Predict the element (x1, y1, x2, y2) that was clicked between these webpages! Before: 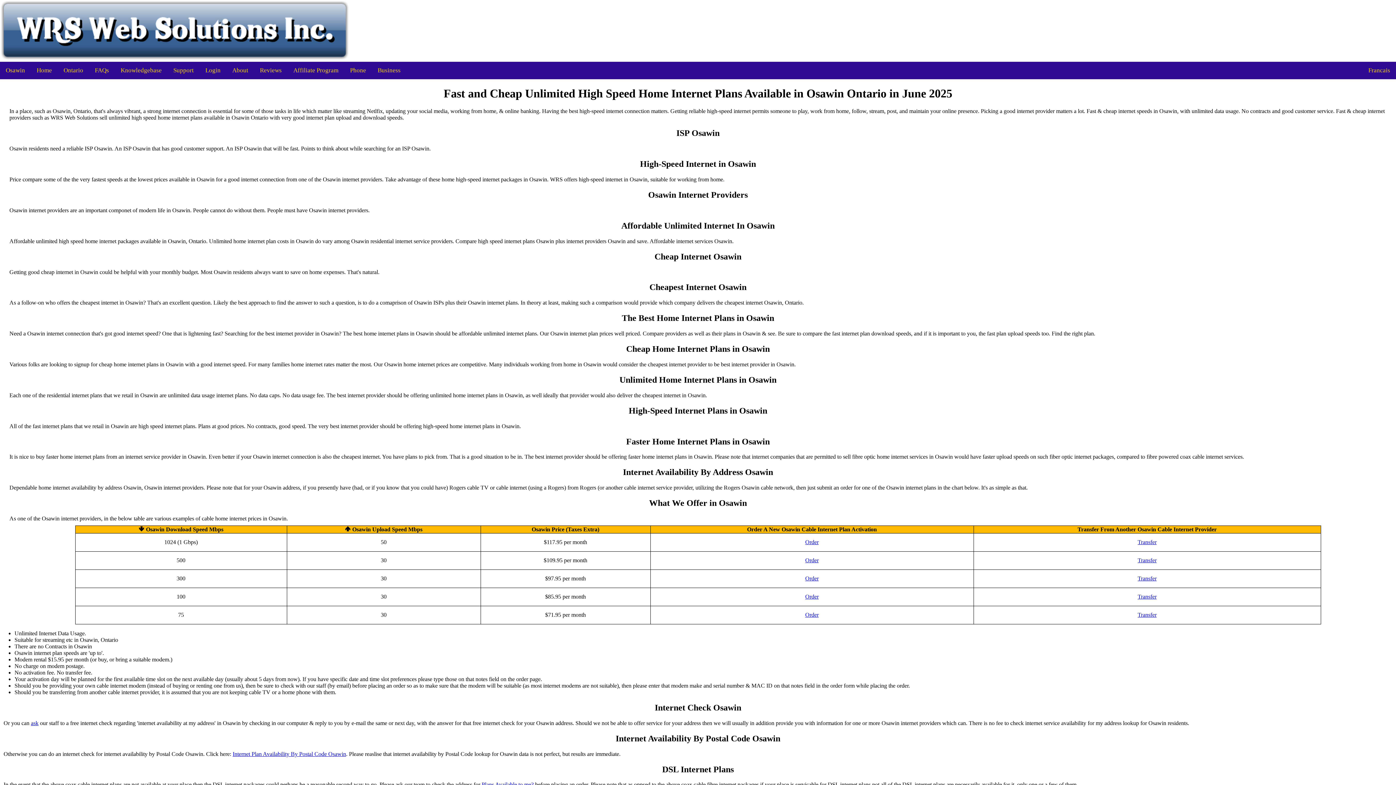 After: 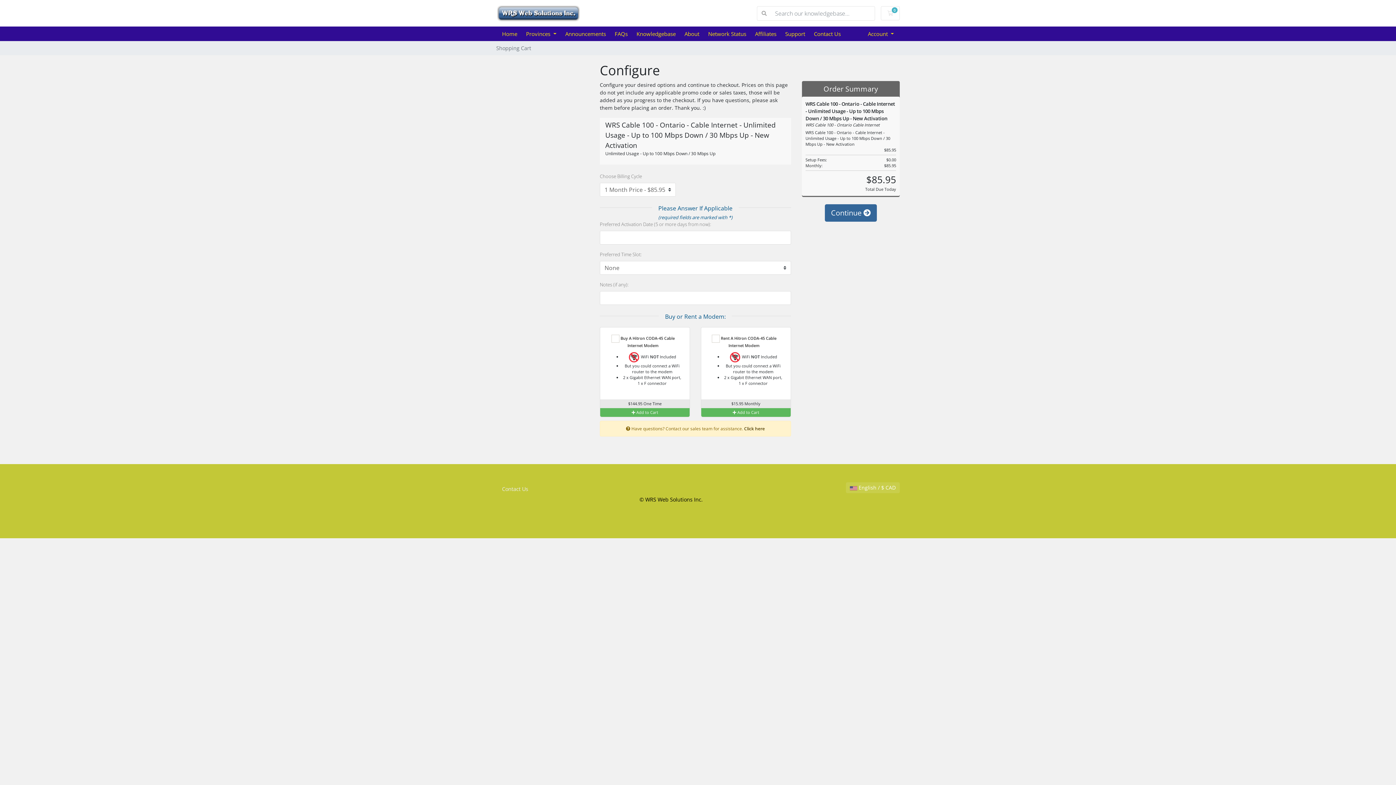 Action: label: Order bbox: (805, 593, 818, 600)